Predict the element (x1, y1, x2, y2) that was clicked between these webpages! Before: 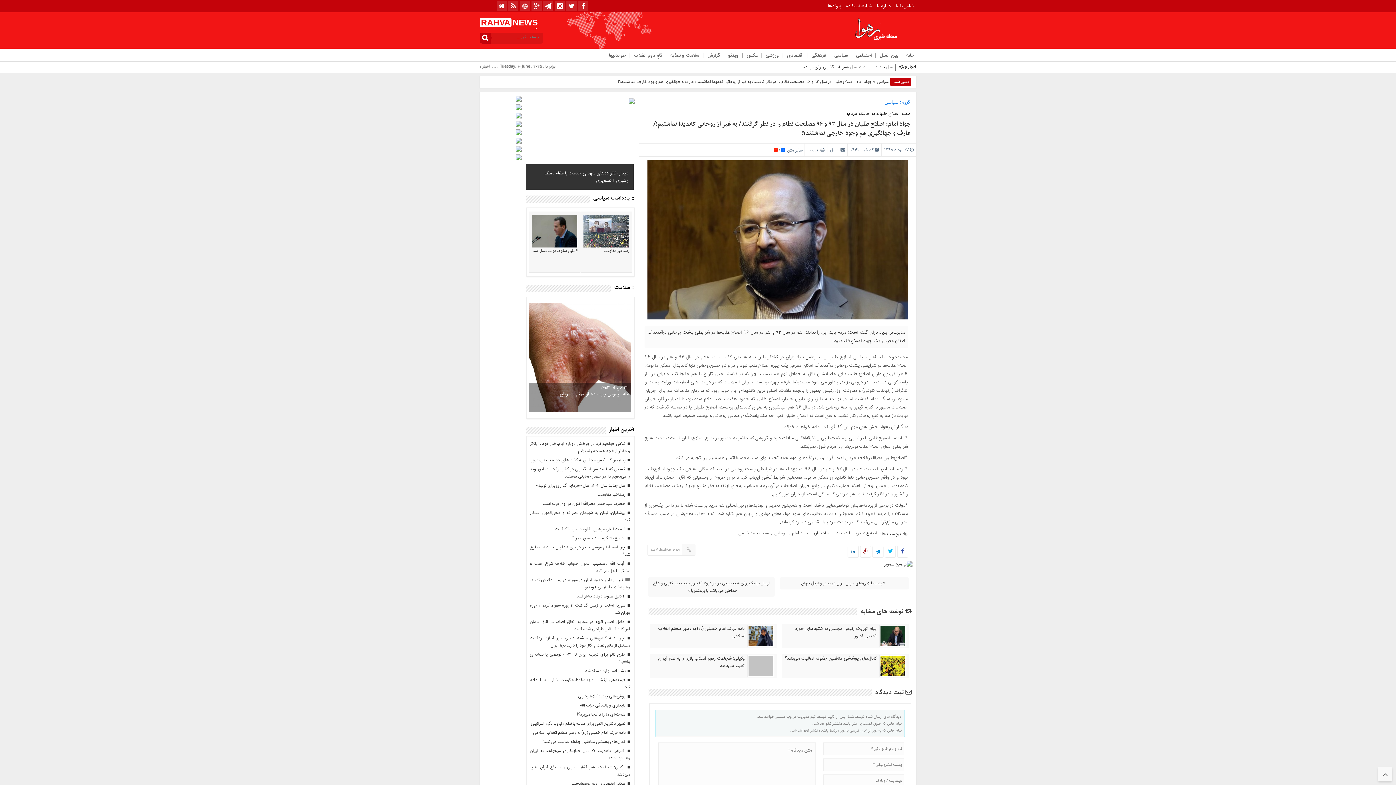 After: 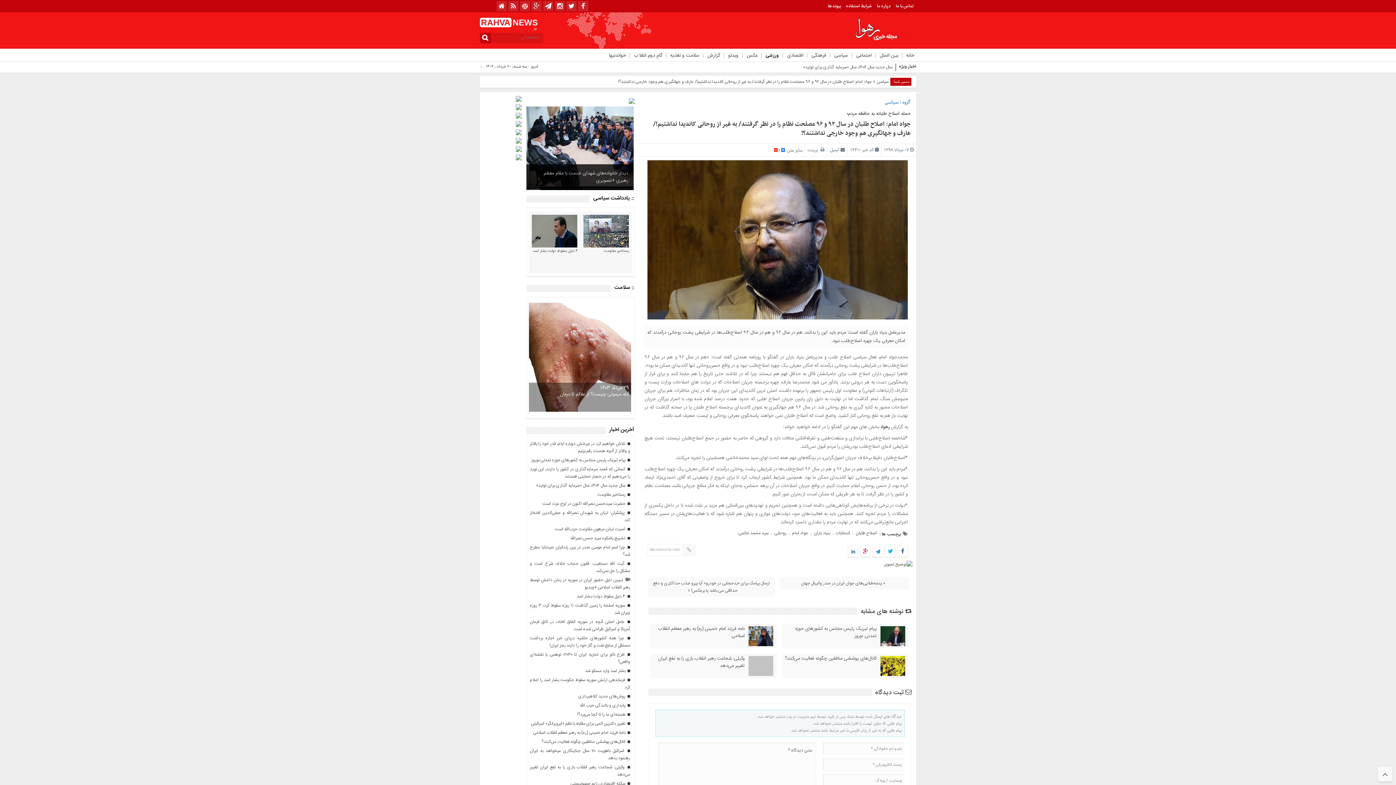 Action: label: ورزشی bbox: (764, 51, 779, 59)